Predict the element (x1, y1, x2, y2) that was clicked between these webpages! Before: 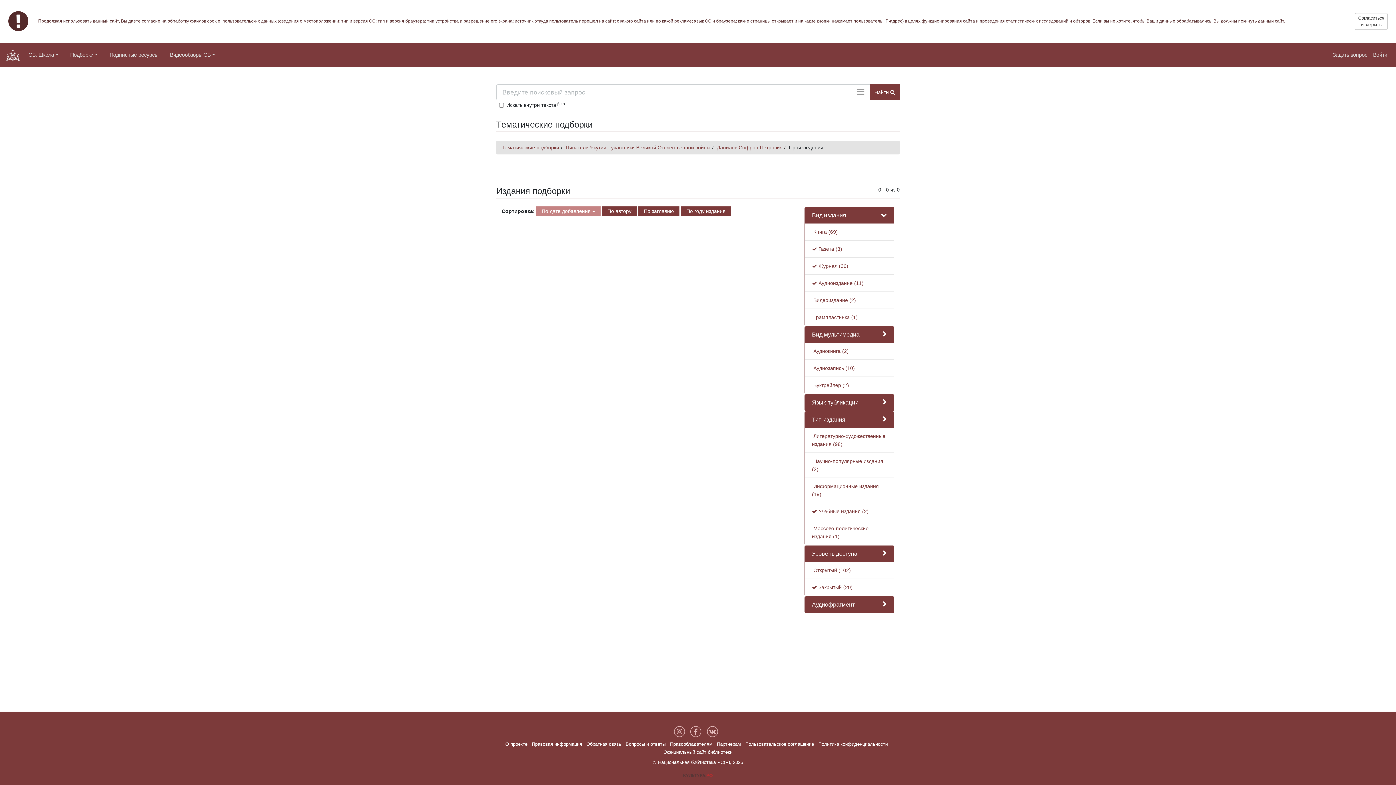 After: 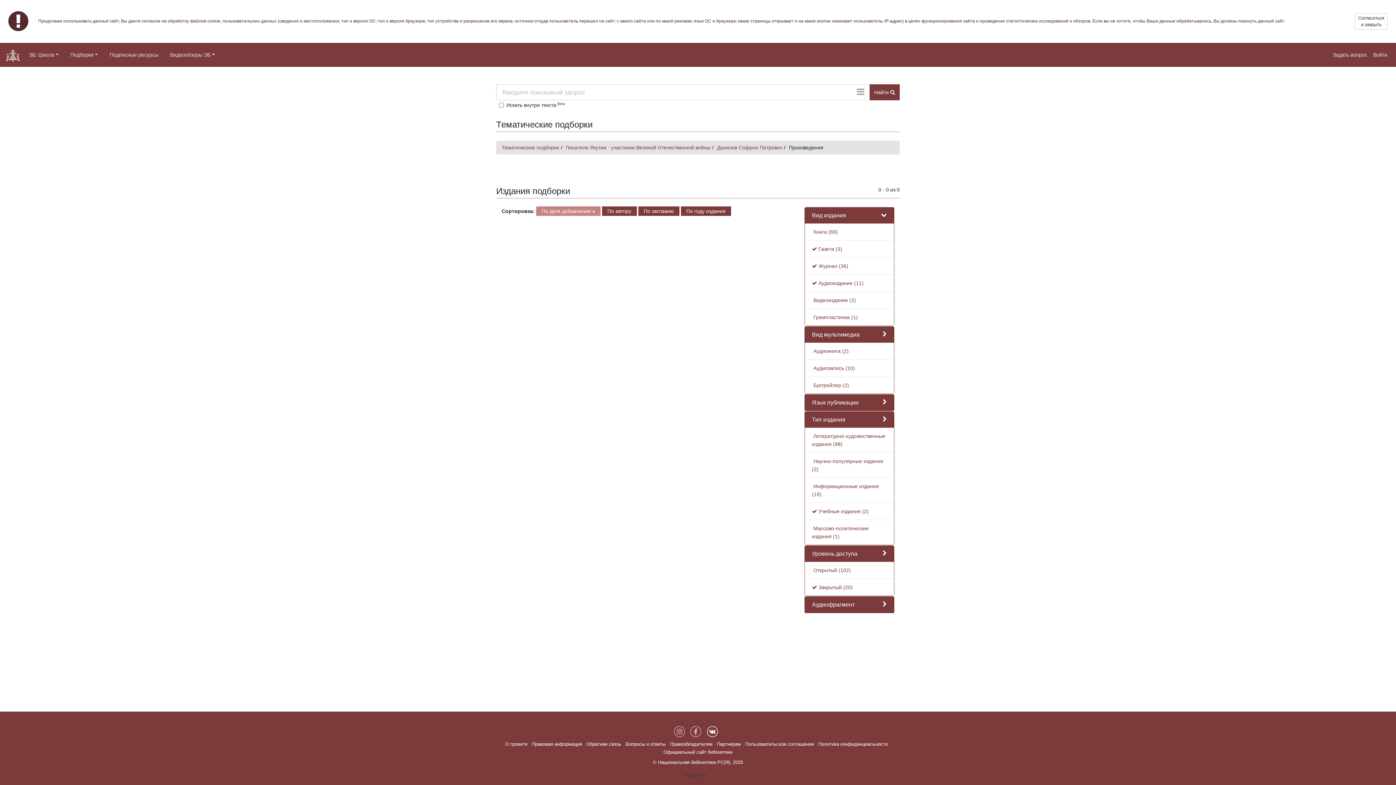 Action: bbox: (707, 728, 718, 734)